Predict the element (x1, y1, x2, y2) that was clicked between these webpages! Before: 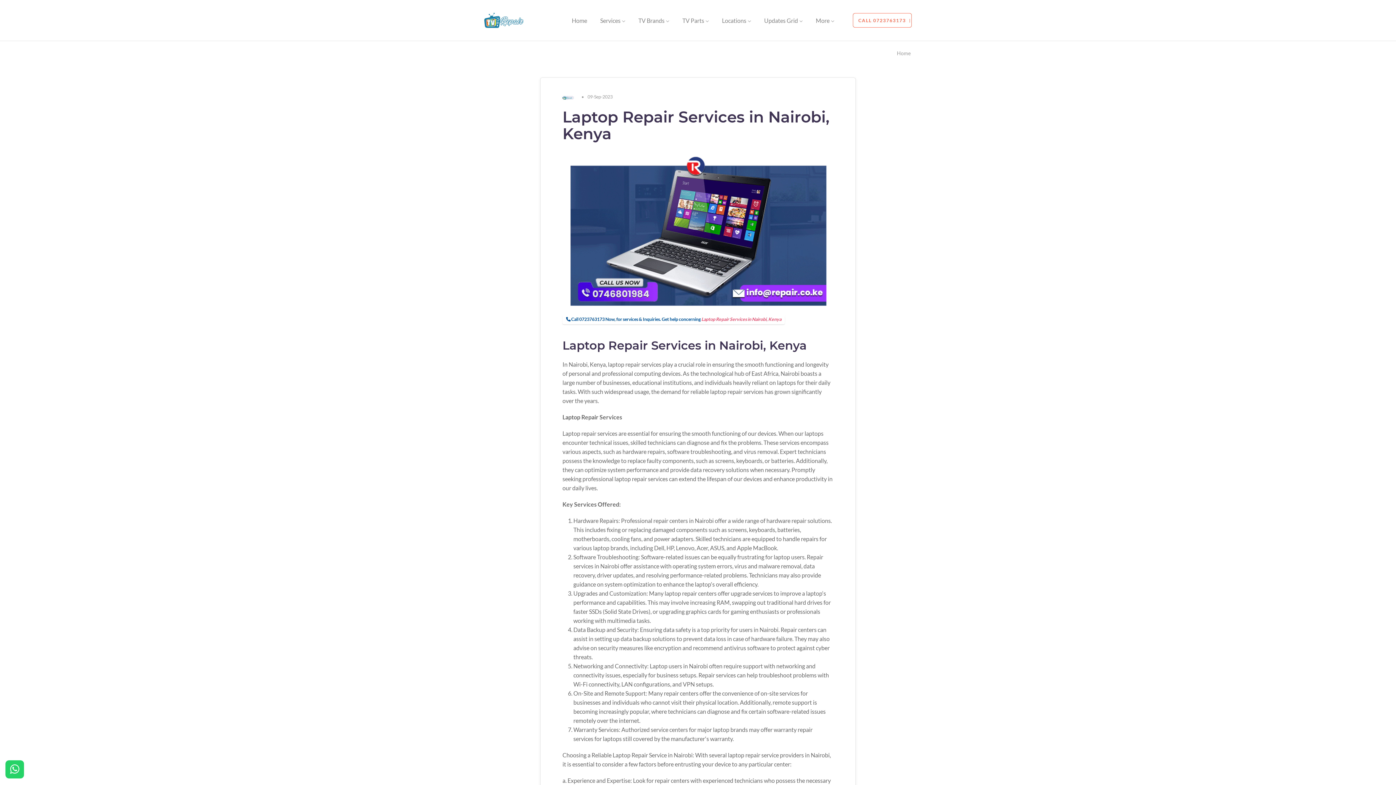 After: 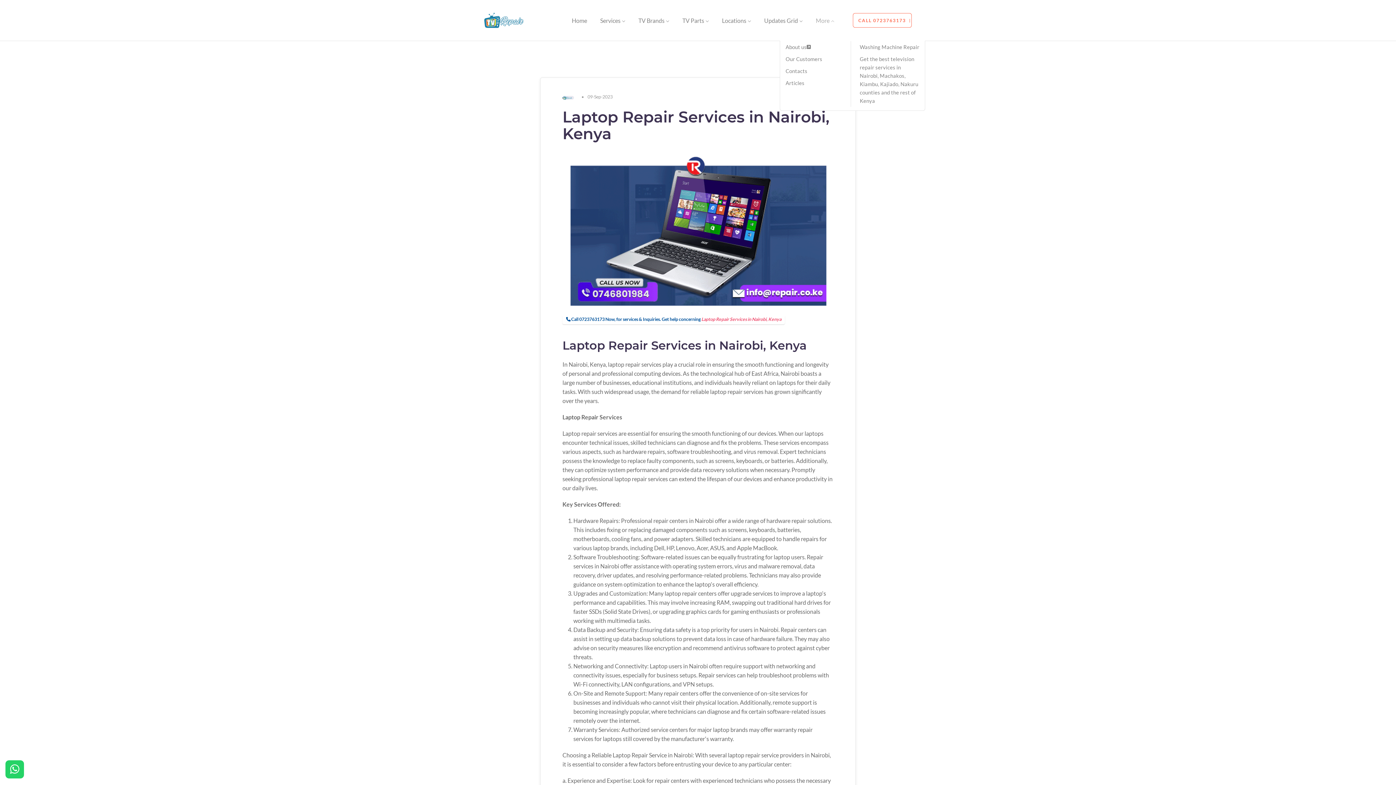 Action: label: More bbox: (809, 0, 841, 40)